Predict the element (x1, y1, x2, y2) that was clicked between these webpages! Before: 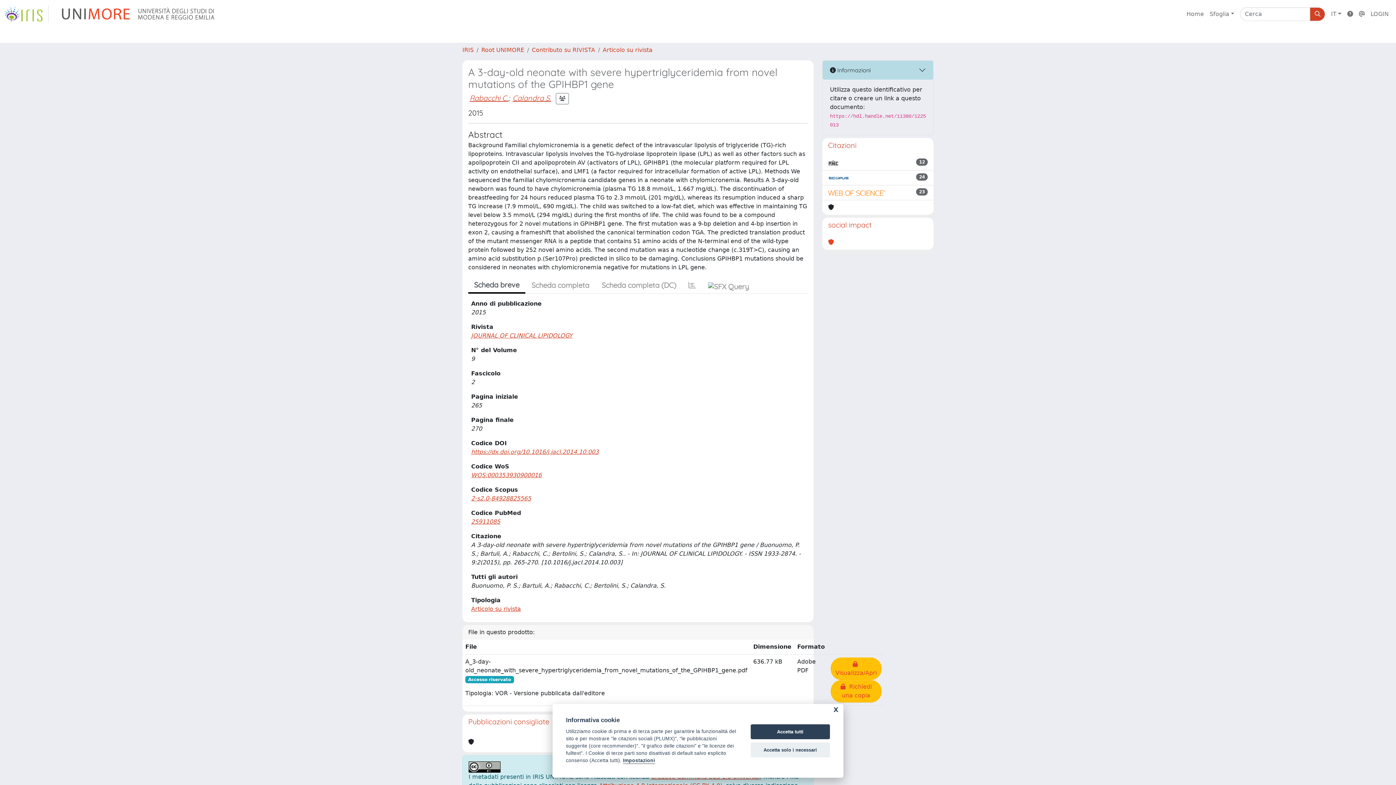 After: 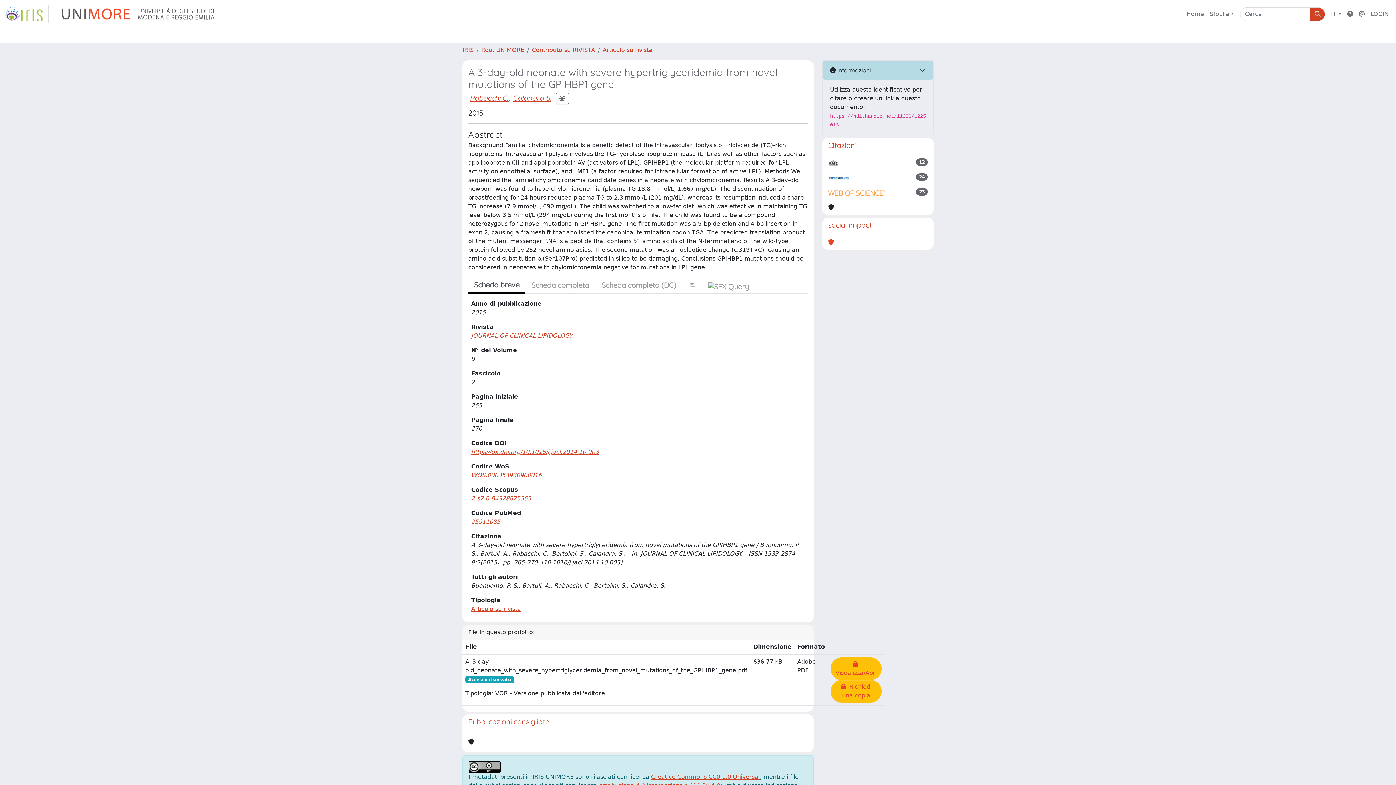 Action: label: Accetta solo i necessari bbox: (750, 742, 830, 757)